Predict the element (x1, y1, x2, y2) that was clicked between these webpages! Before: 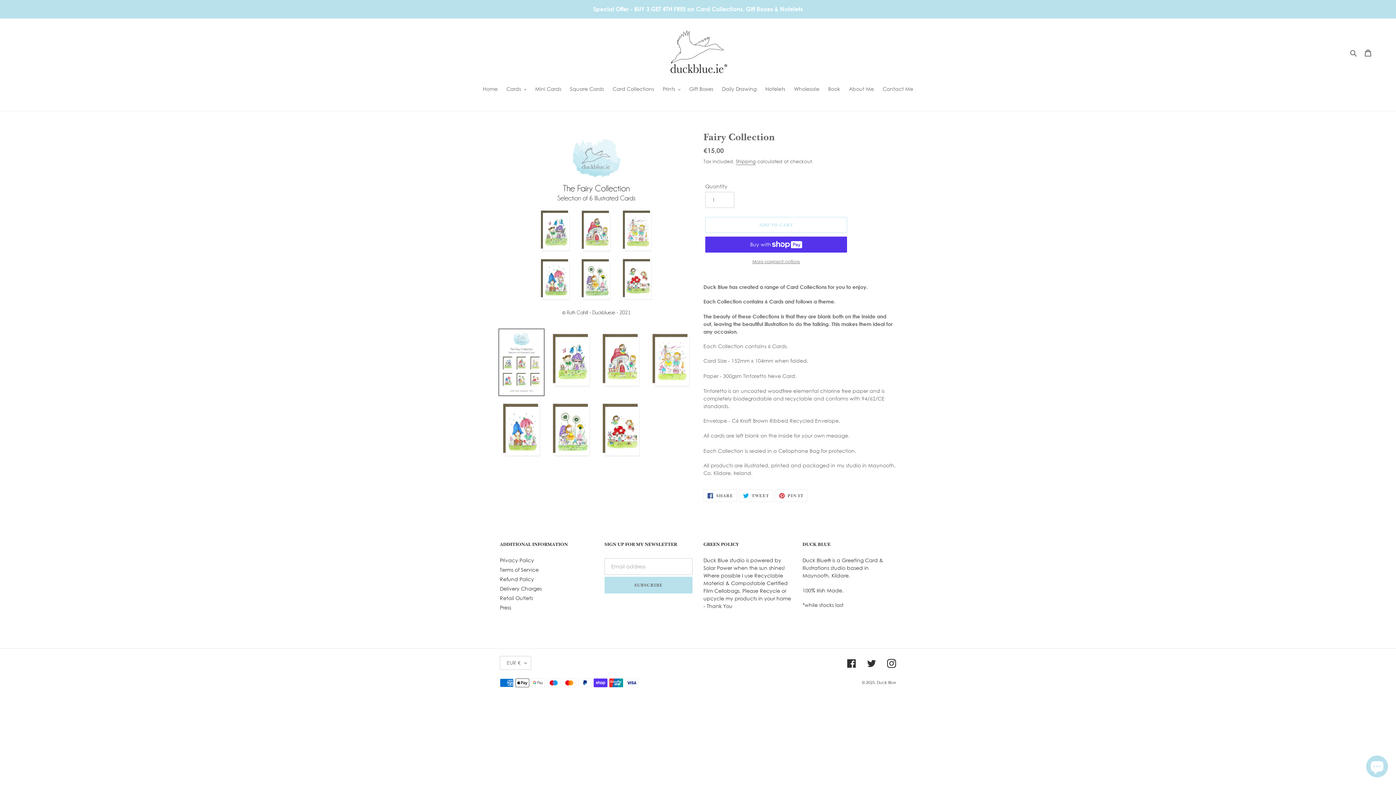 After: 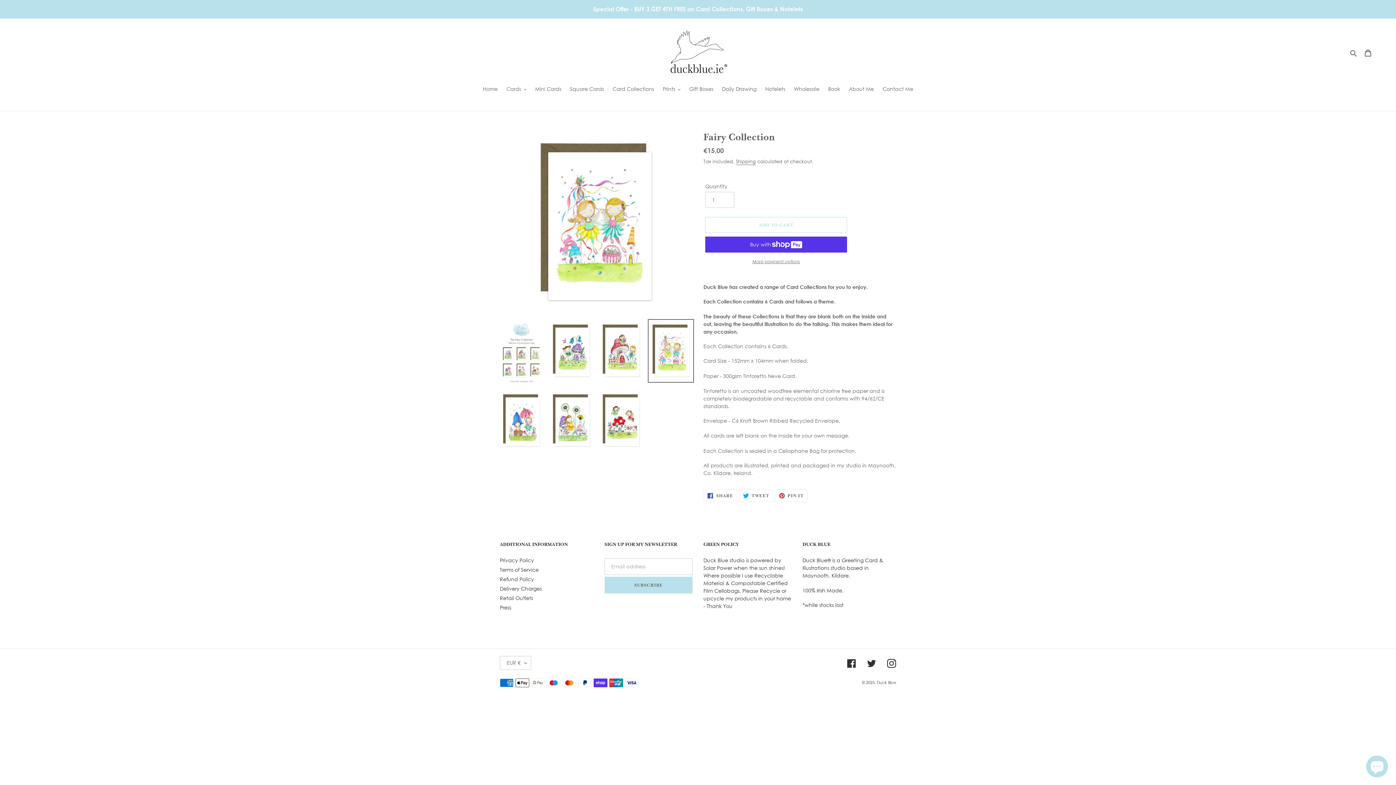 Action: bbox: (648, 328, 694, 392)